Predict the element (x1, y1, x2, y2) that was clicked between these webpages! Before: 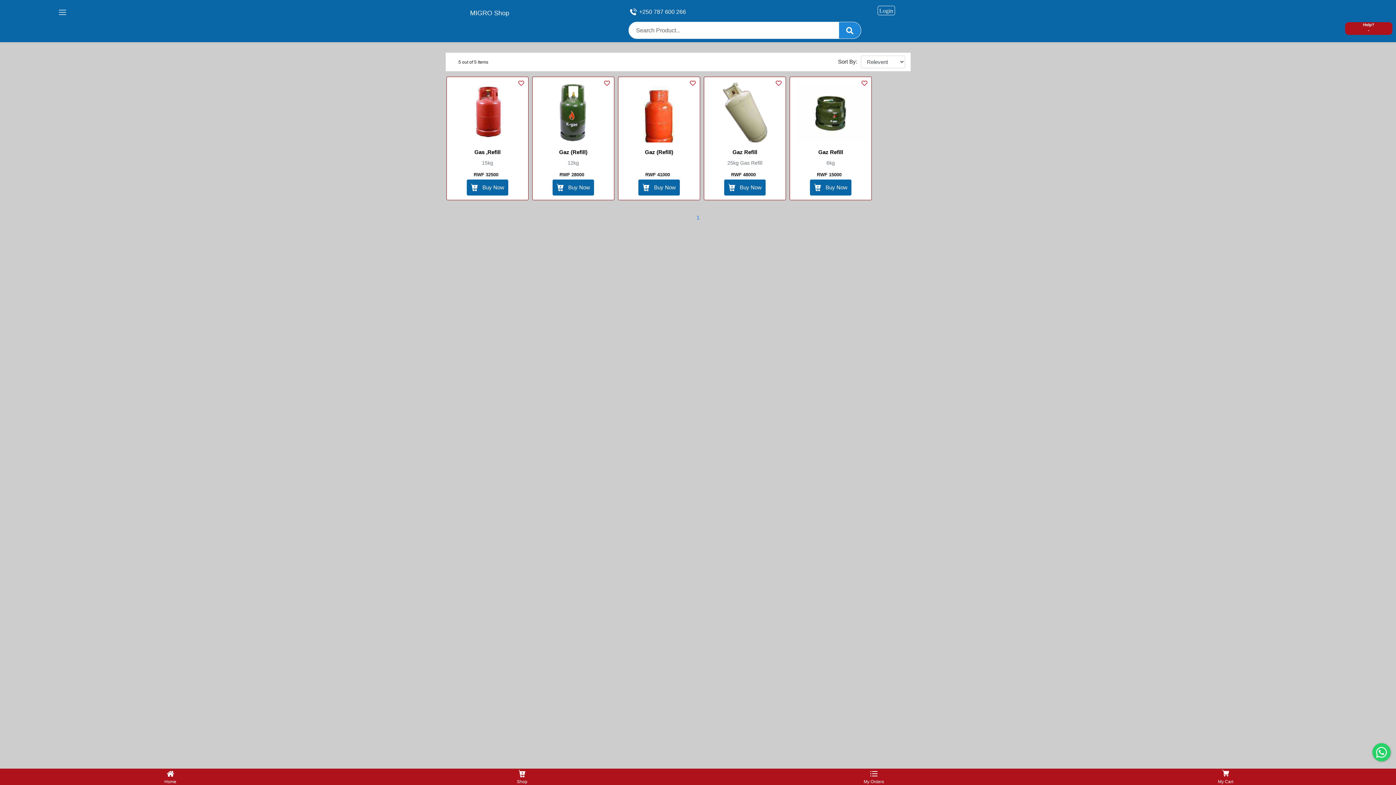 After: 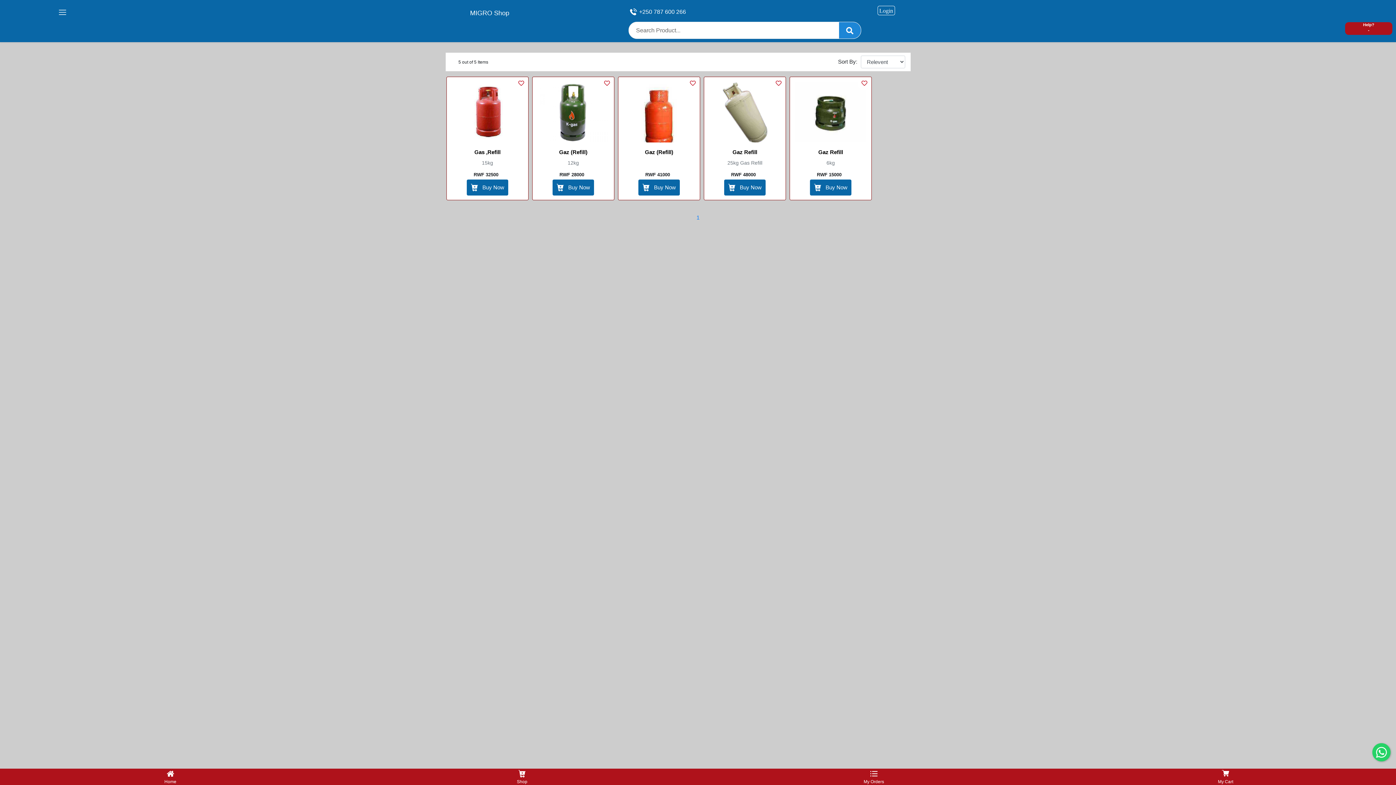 Action: bbox: (696, 214, 699, 220) label: 1